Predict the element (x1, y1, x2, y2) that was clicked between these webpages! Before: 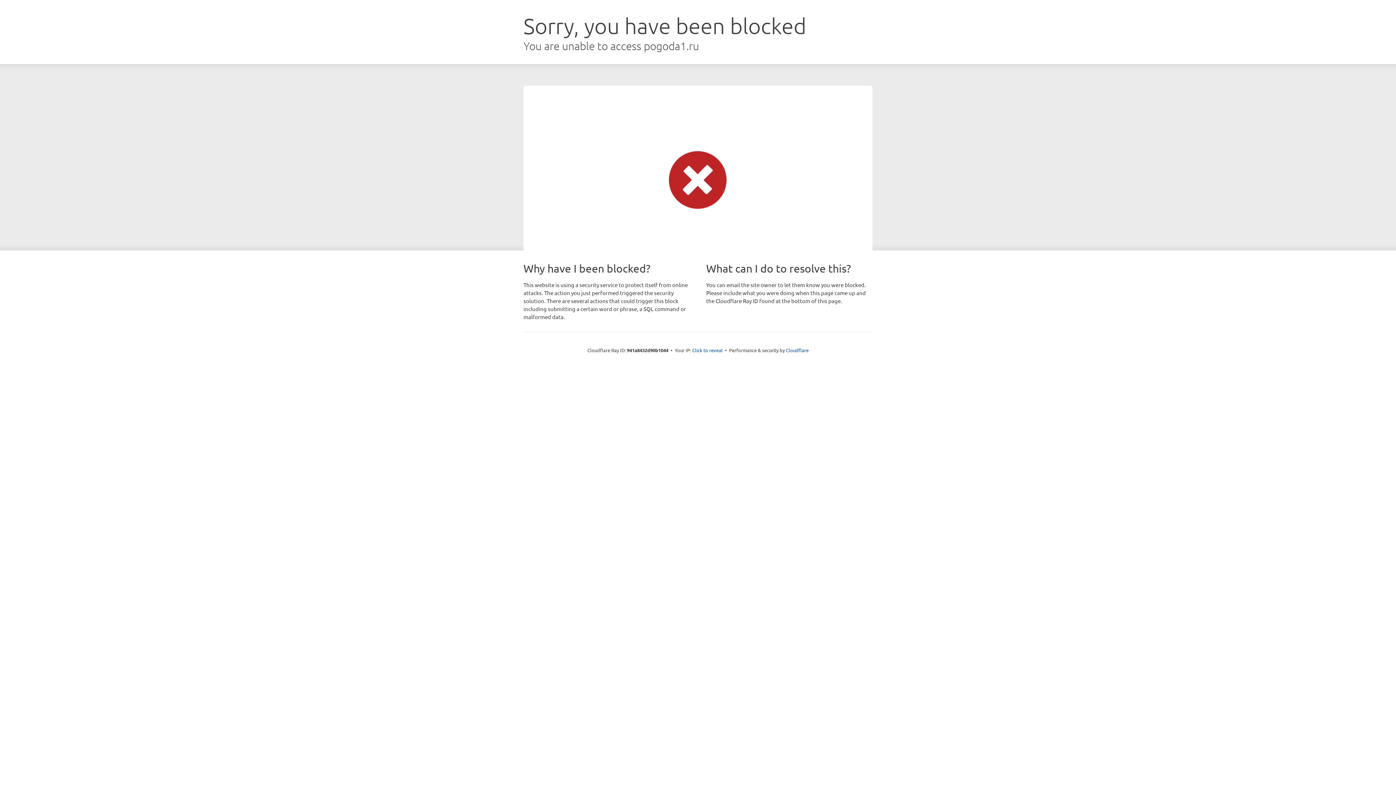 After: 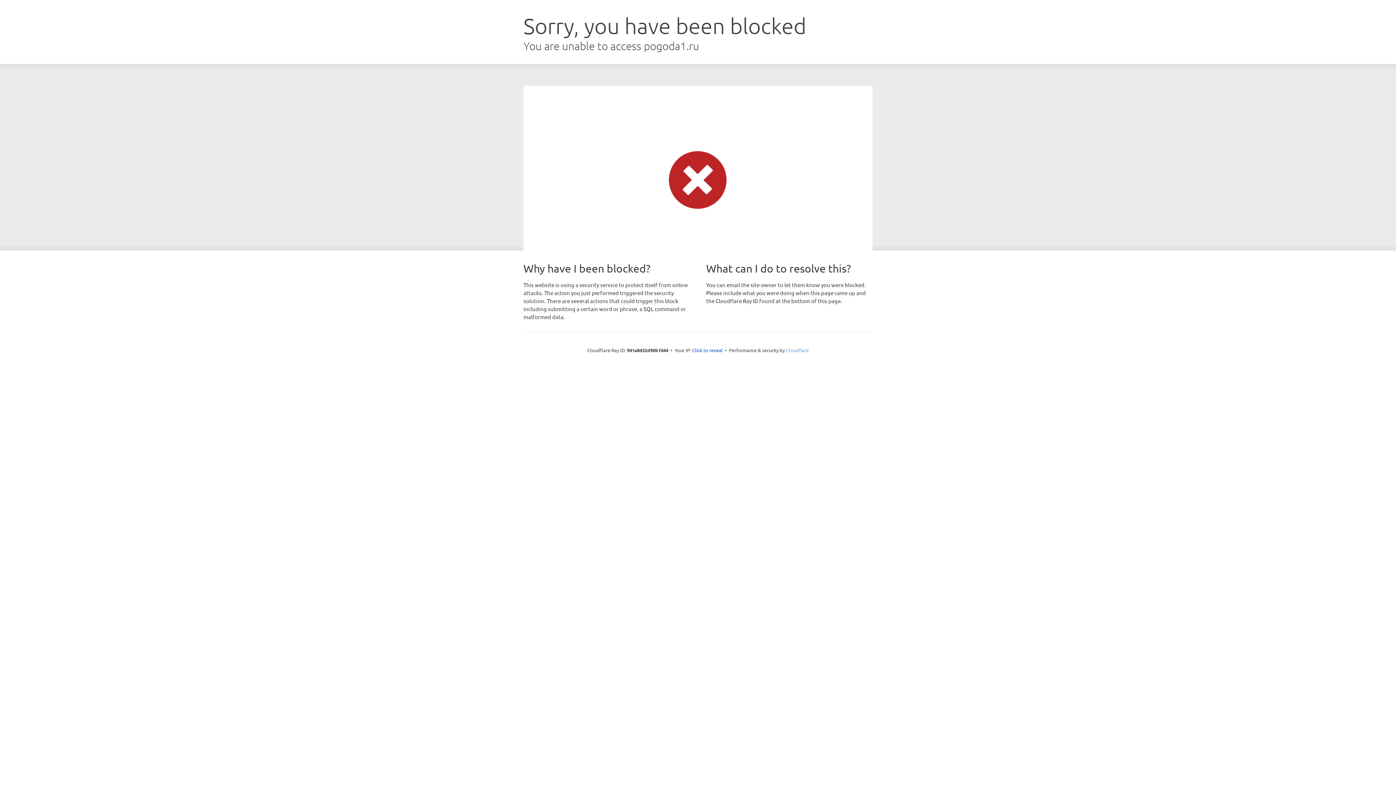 Action: bbox: (786, 347, 808, 353) label: Cloudflare